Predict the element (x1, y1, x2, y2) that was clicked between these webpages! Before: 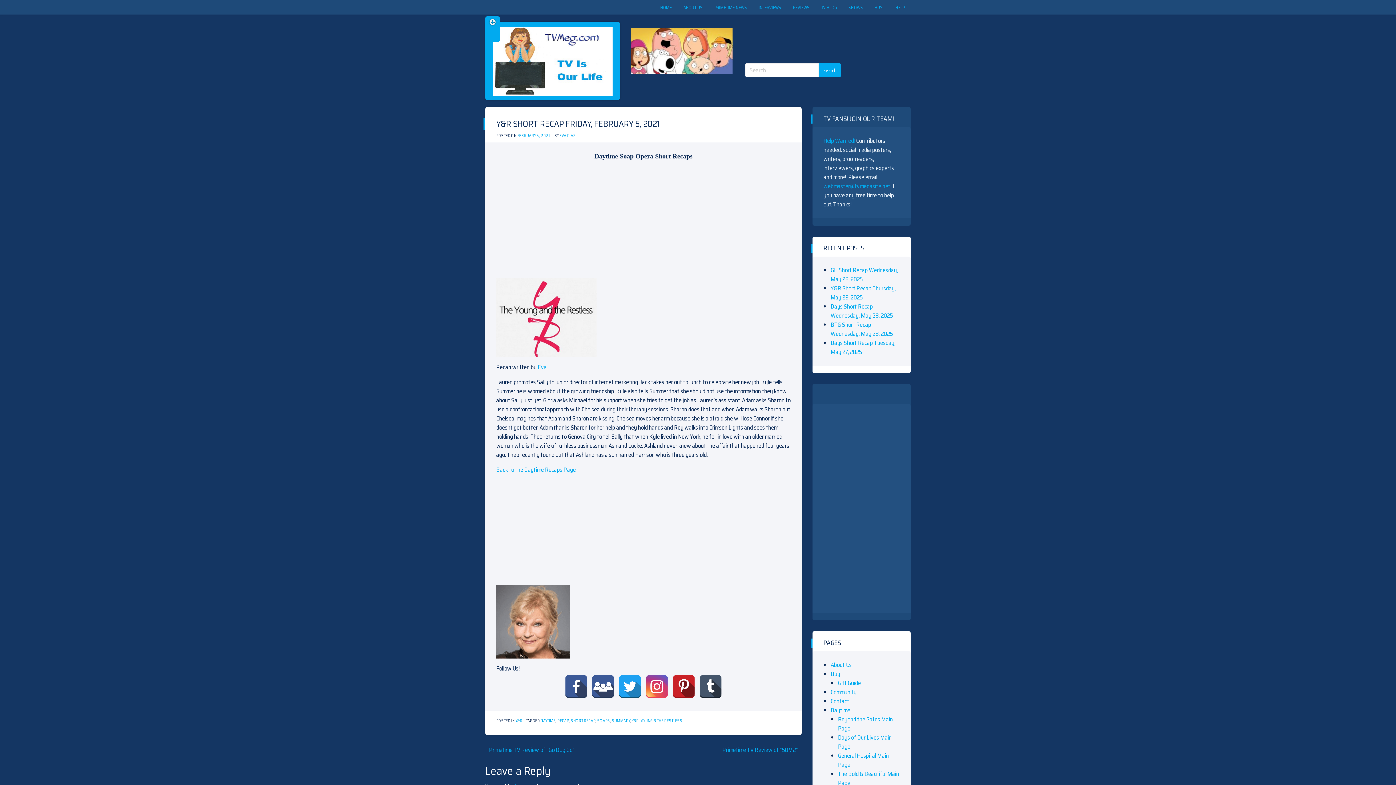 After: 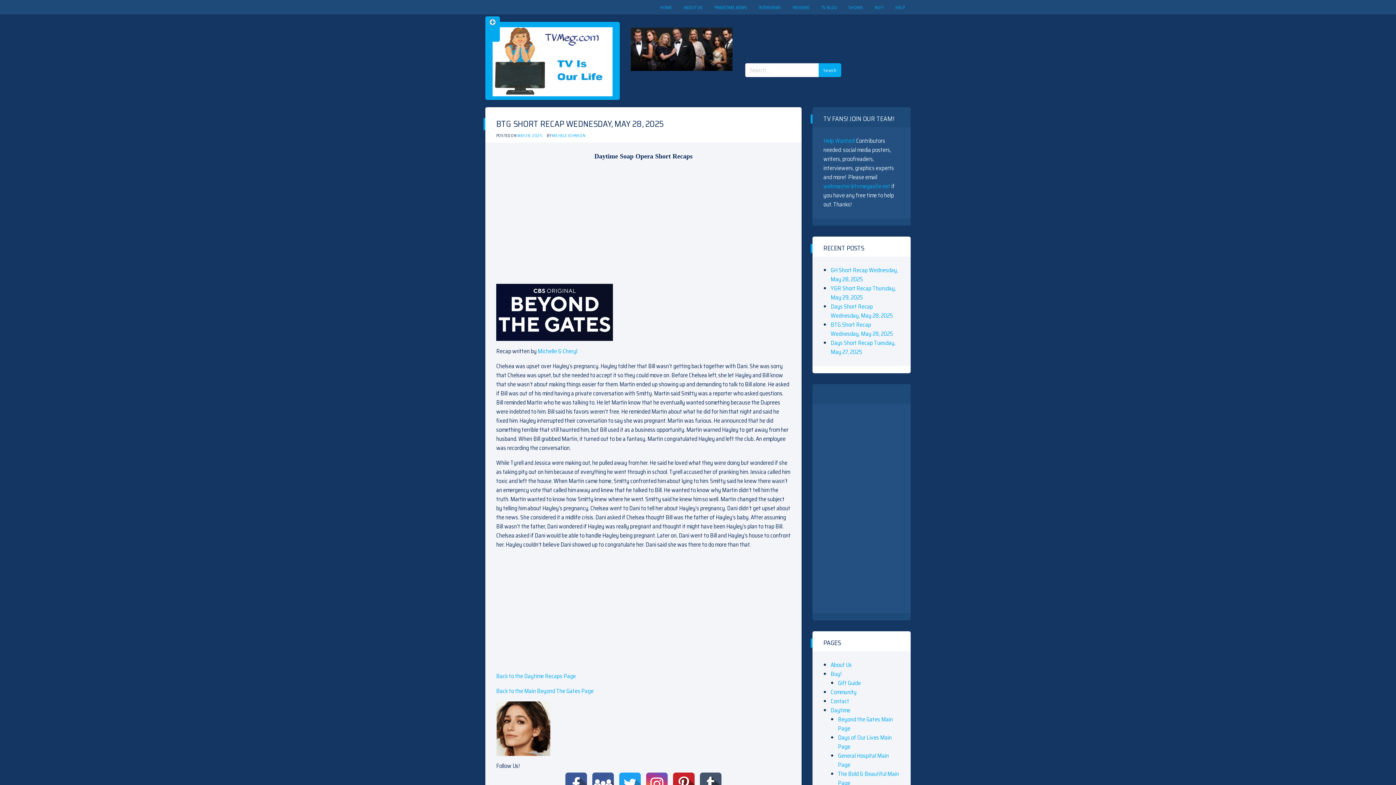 Action: bbox: (830, 320, 893, 338) label: BTG Short Recap Wednesday, May 28, 2025